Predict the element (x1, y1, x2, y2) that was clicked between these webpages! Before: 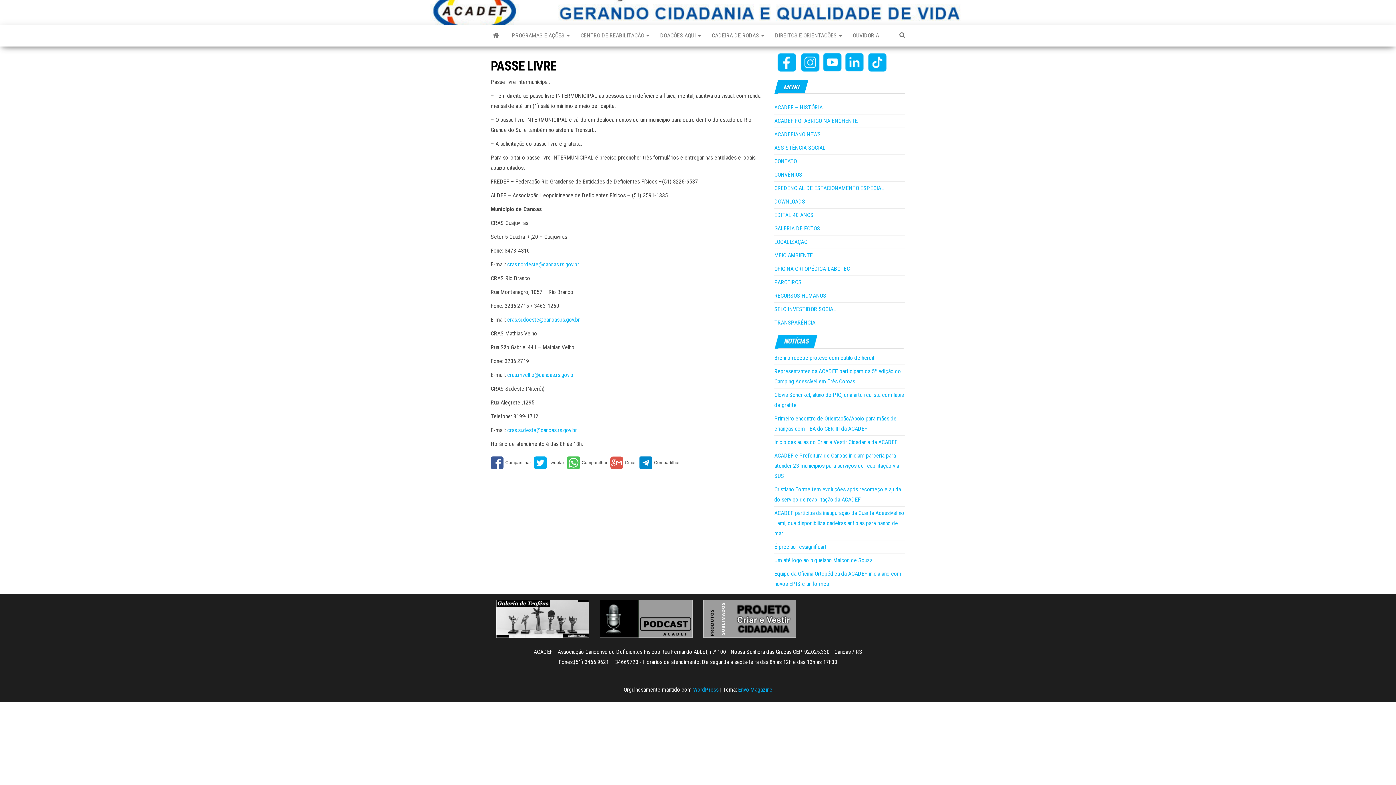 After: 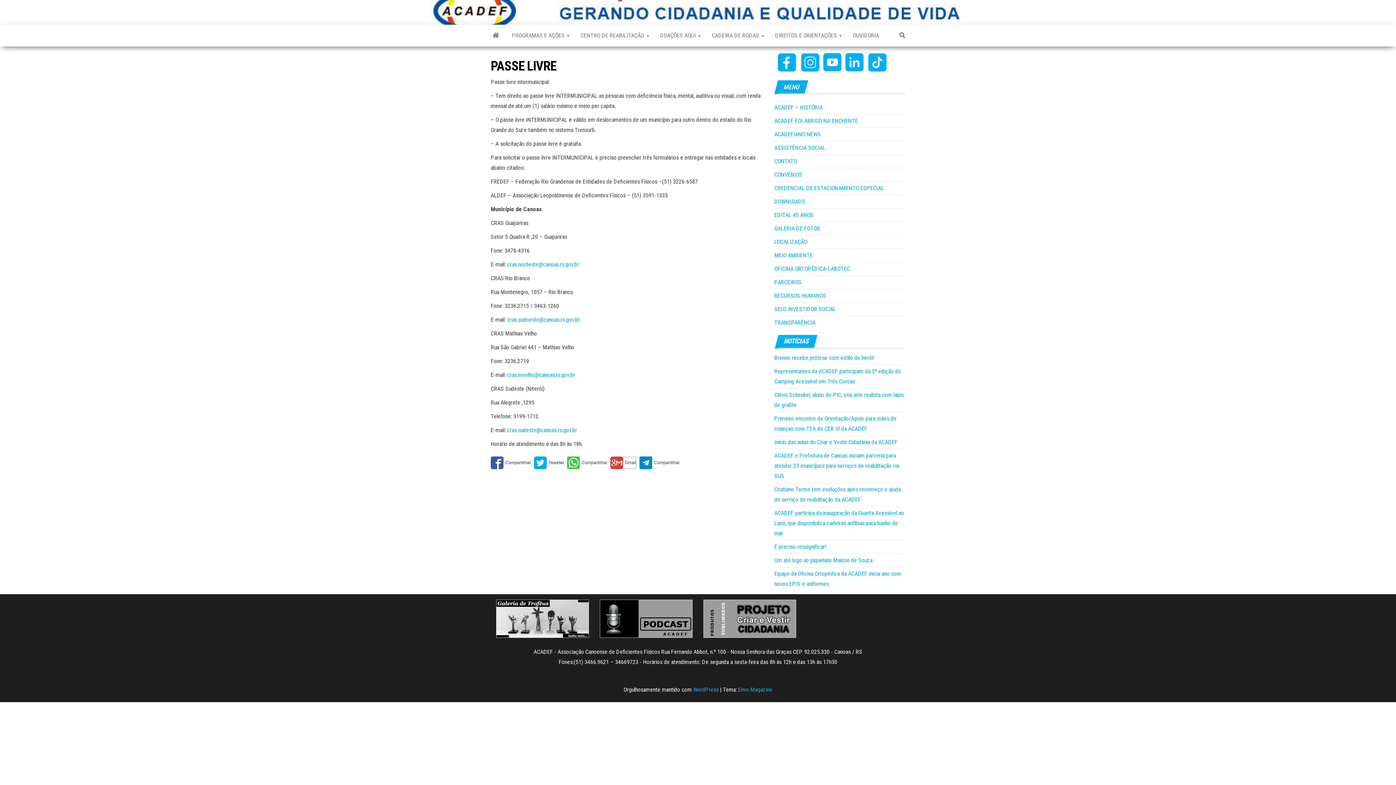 Action: bbox: (610, 456, 636, 469)